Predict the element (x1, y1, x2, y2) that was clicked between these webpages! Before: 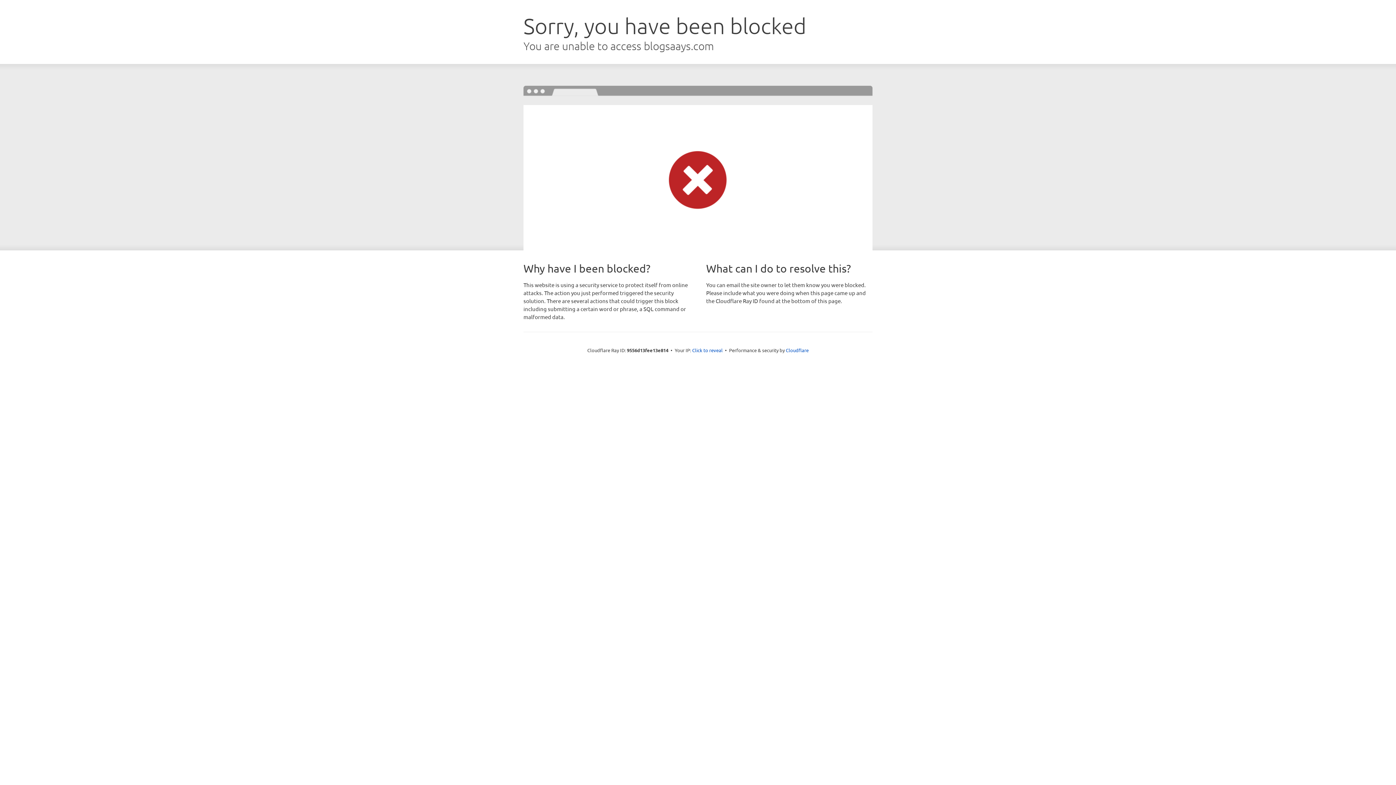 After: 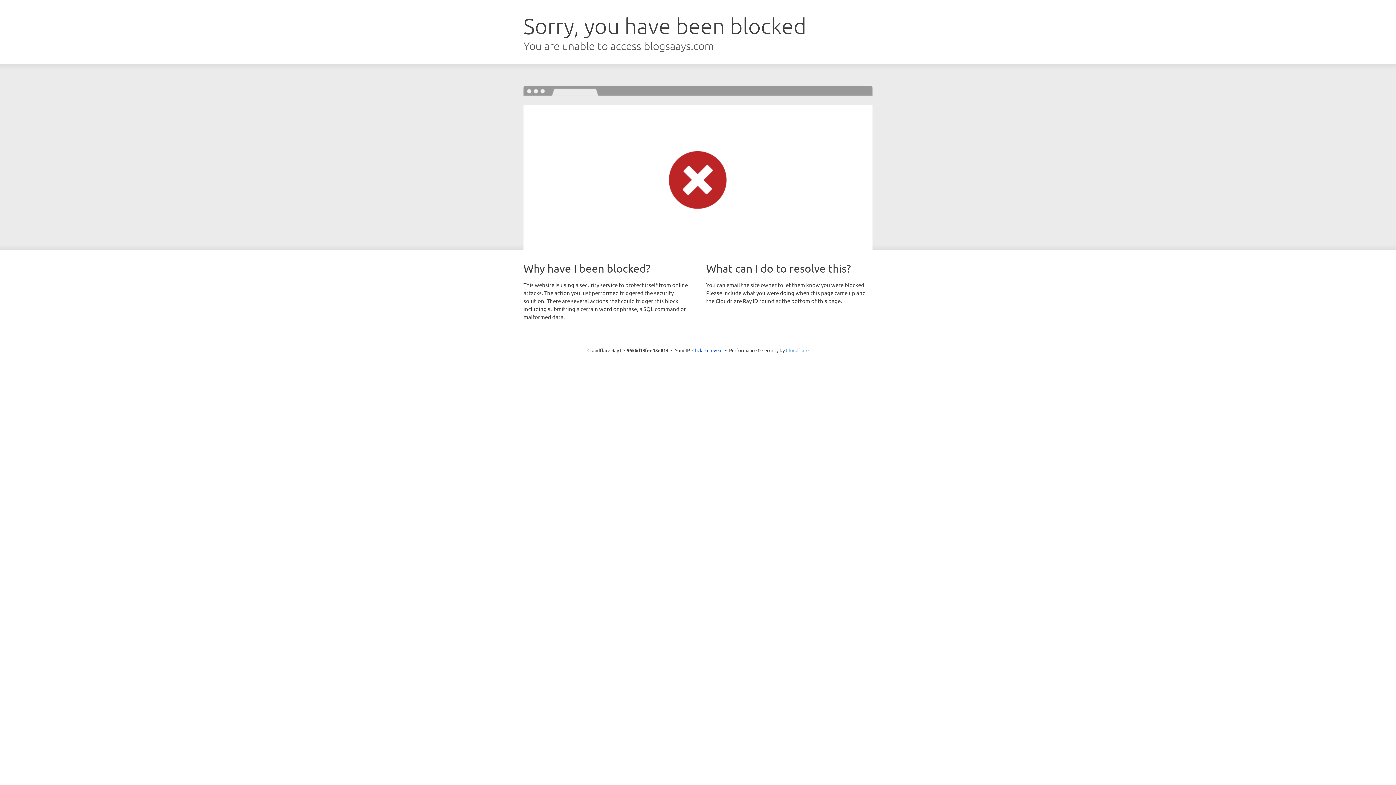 Action: bbox: (786, 347, 808, 353) label: Cloudflare